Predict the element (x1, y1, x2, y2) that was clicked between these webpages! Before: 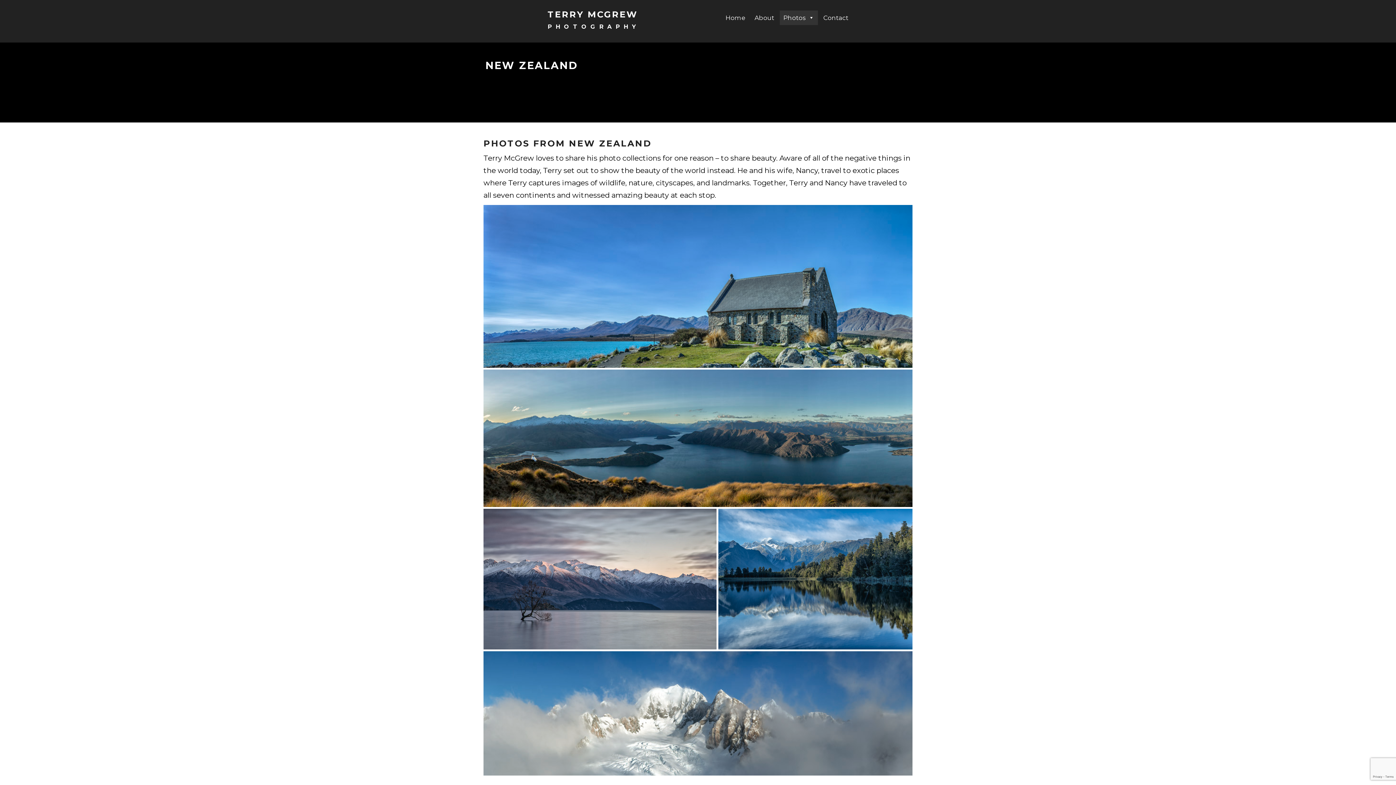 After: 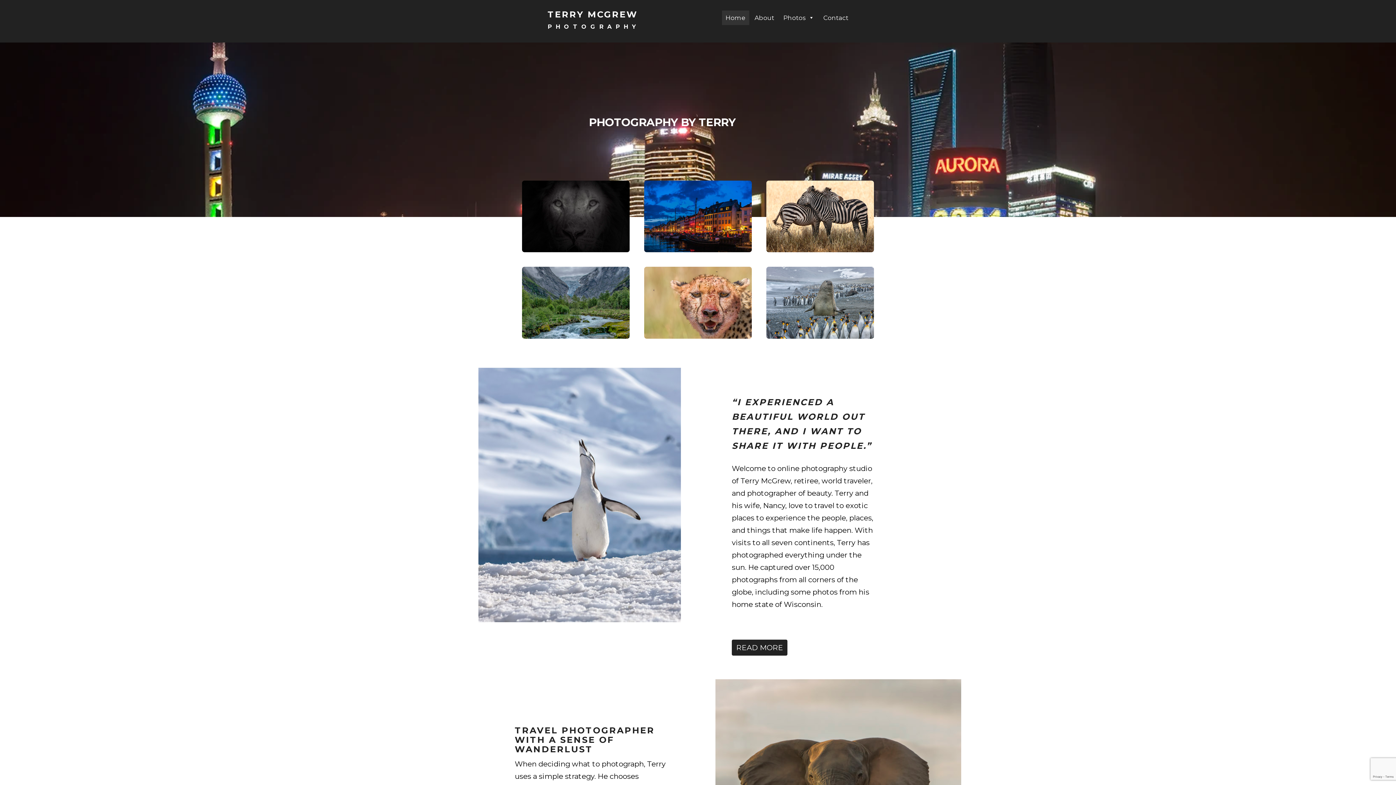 Action: label: Home bbox: (722, 10, 749, 24)